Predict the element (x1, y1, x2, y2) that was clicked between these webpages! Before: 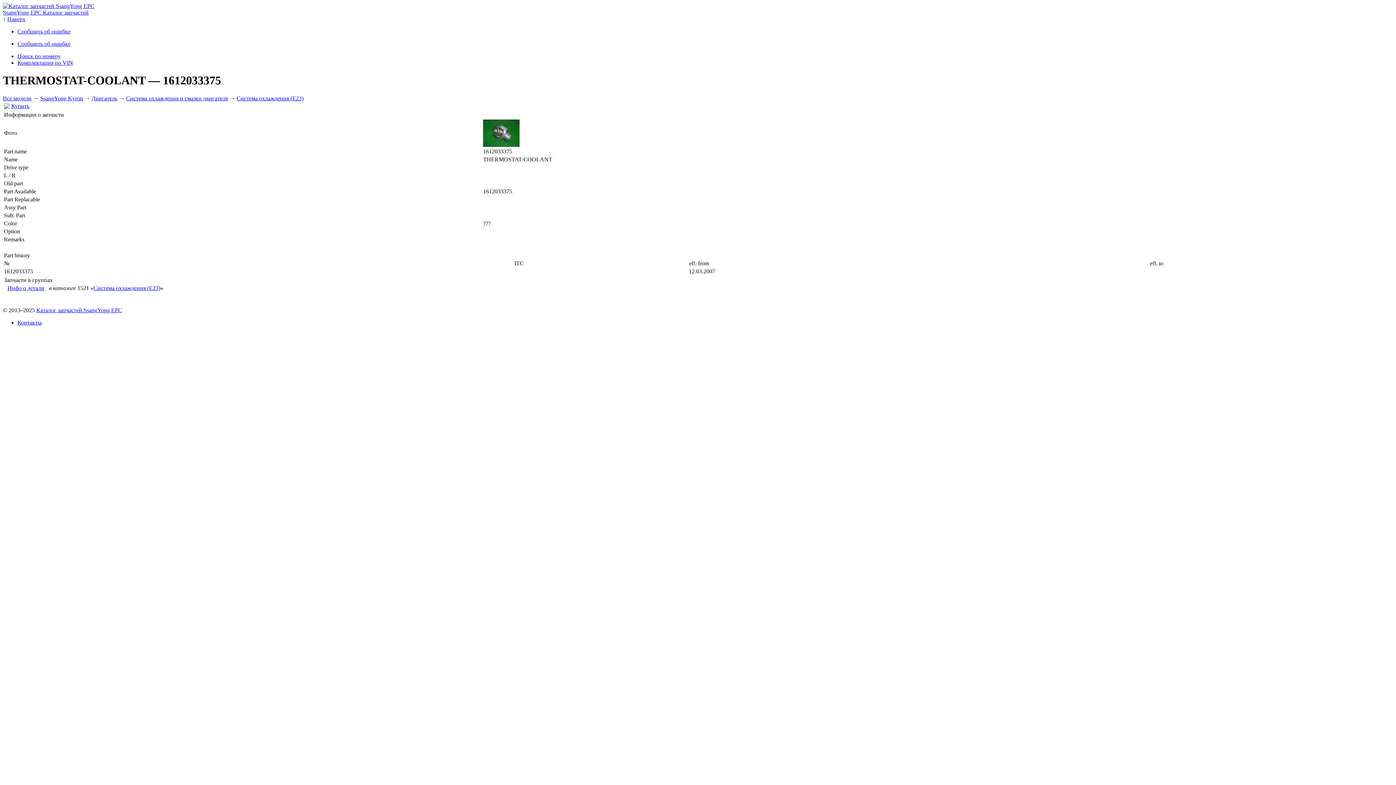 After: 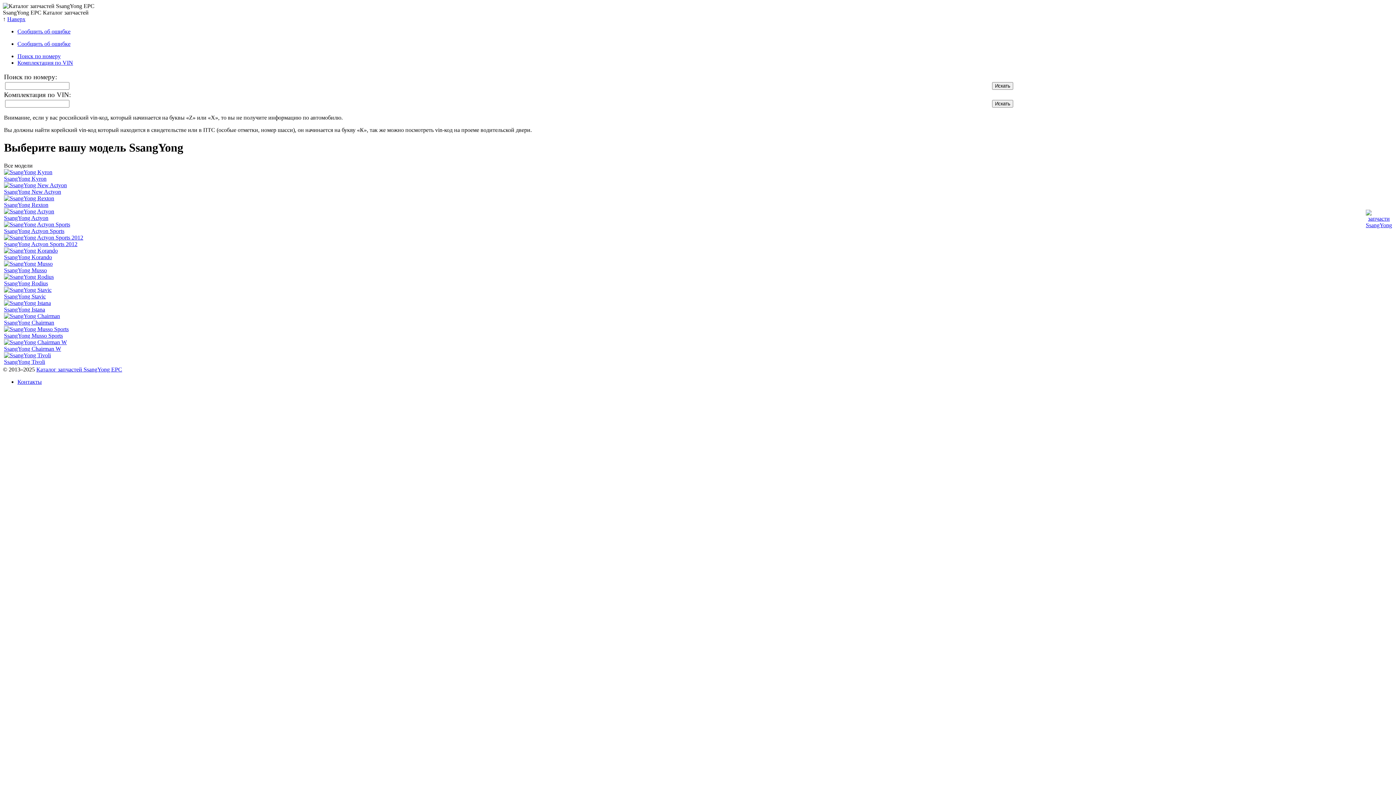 Action: bbox: (2, 9, 88, 15) label: SsangYong EPC Каталог запчастей